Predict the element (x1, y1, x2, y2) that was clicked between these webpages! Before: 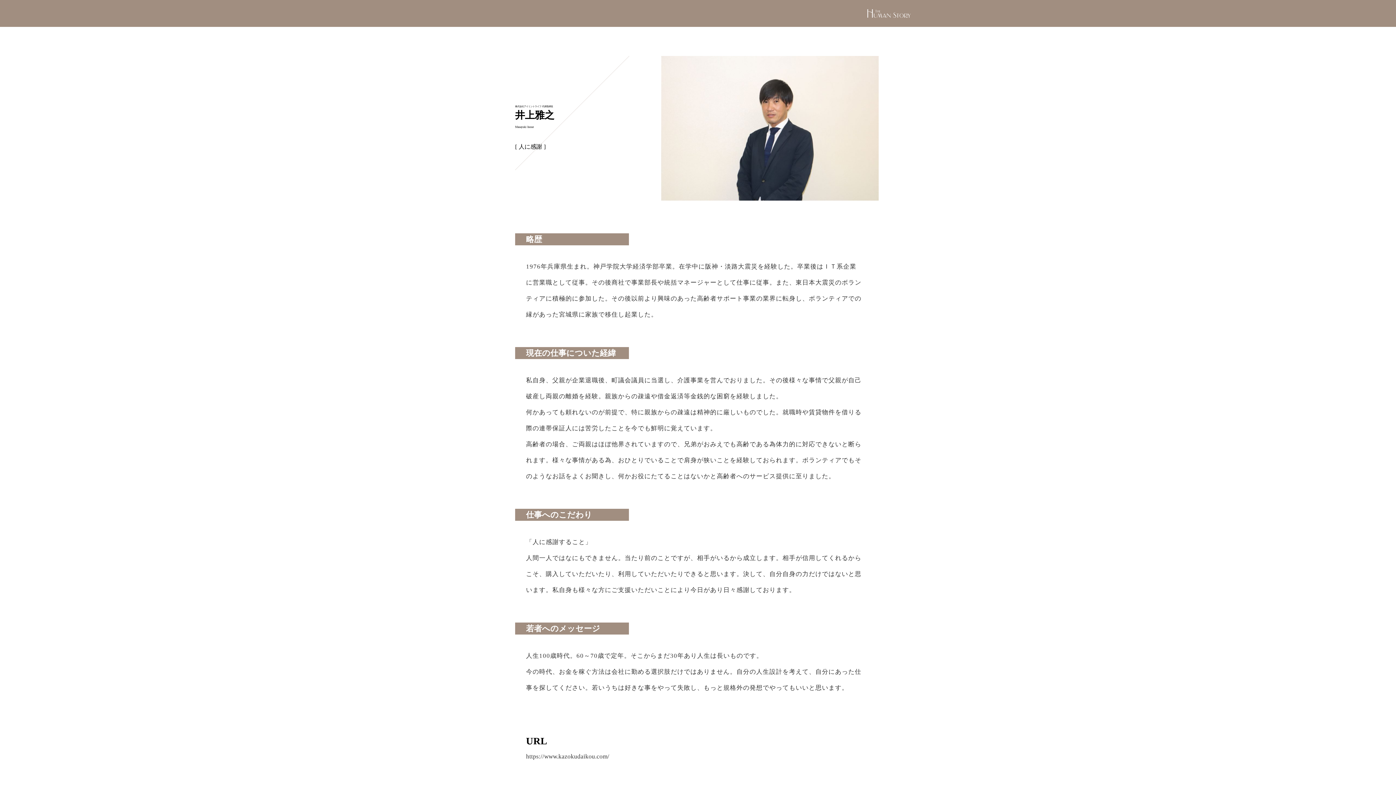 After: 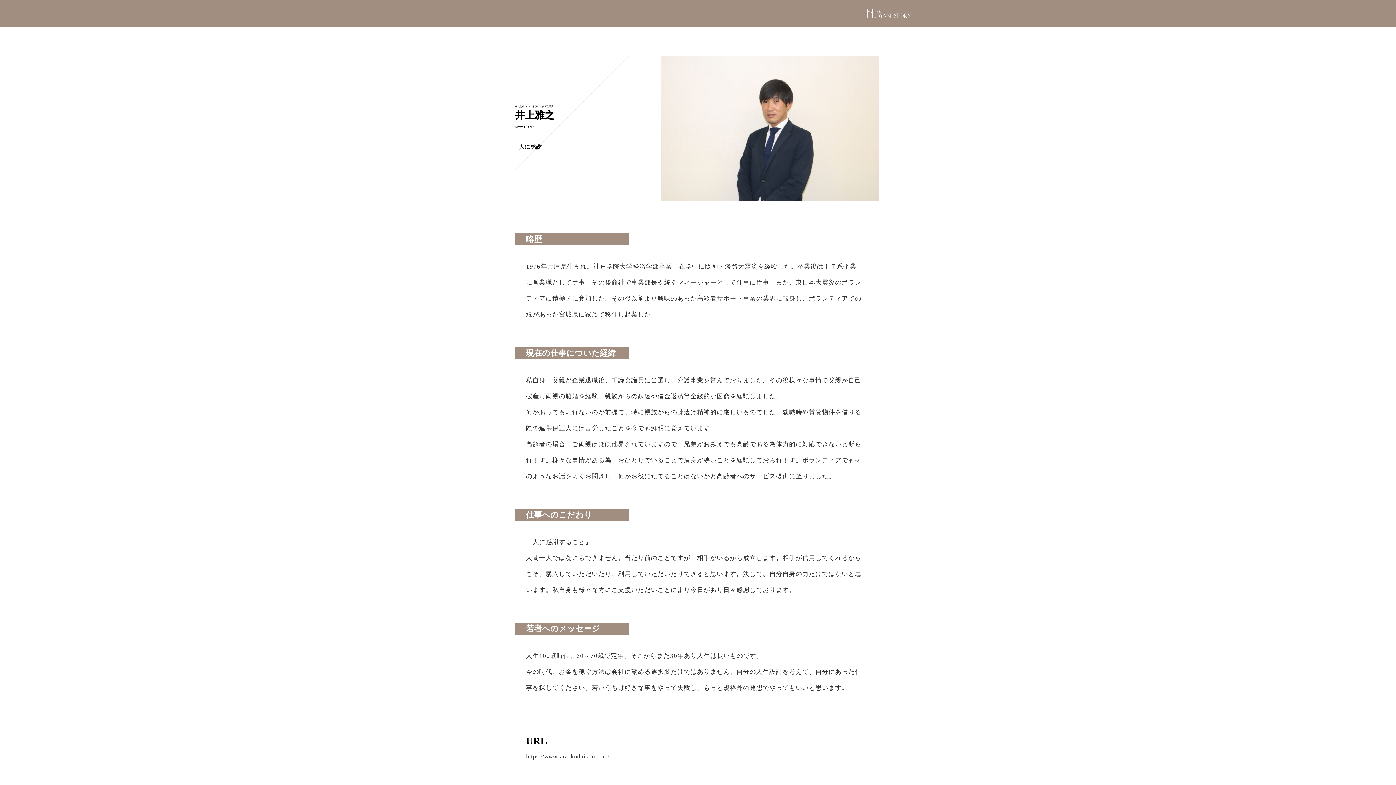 Action: bbox: (526, 753, 609, 760) label: https://www.kazokudaikou.com/